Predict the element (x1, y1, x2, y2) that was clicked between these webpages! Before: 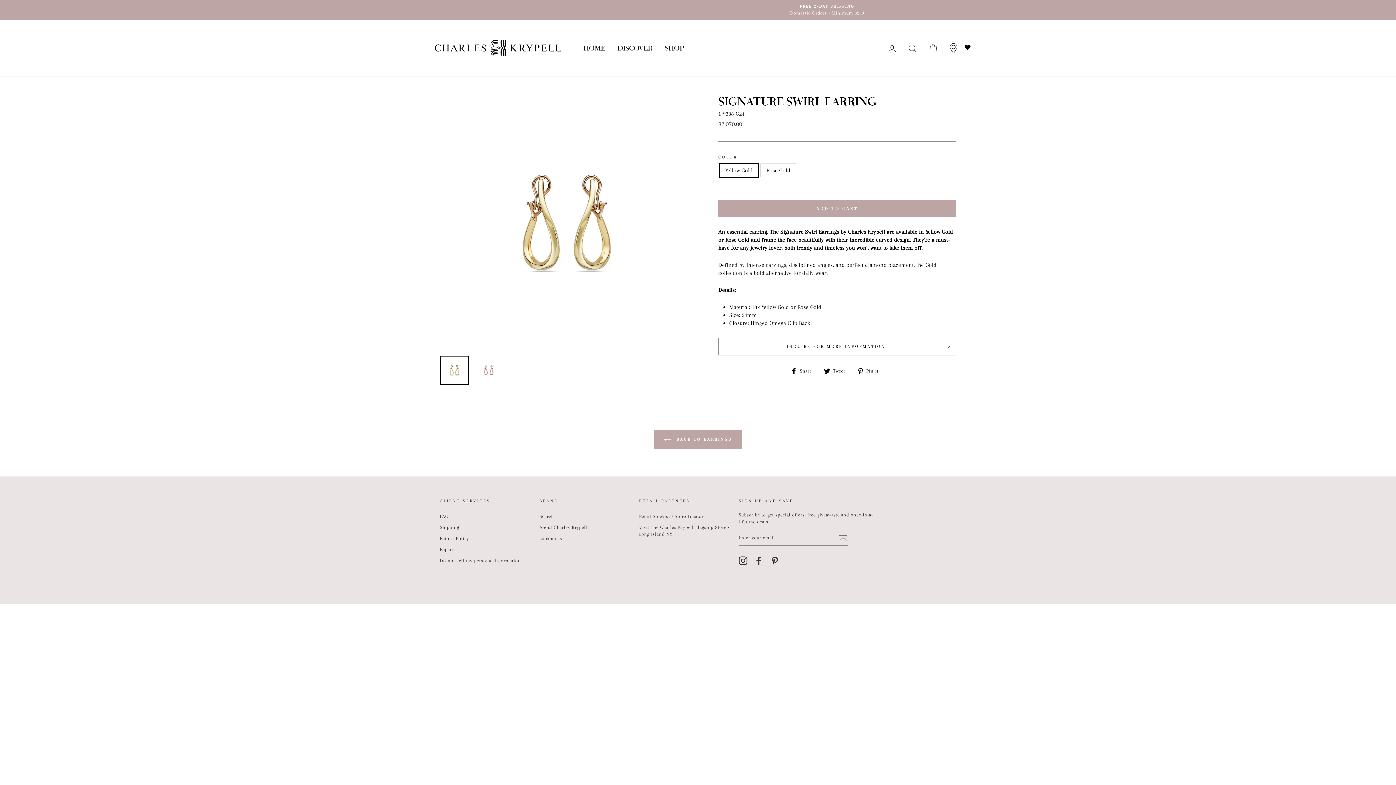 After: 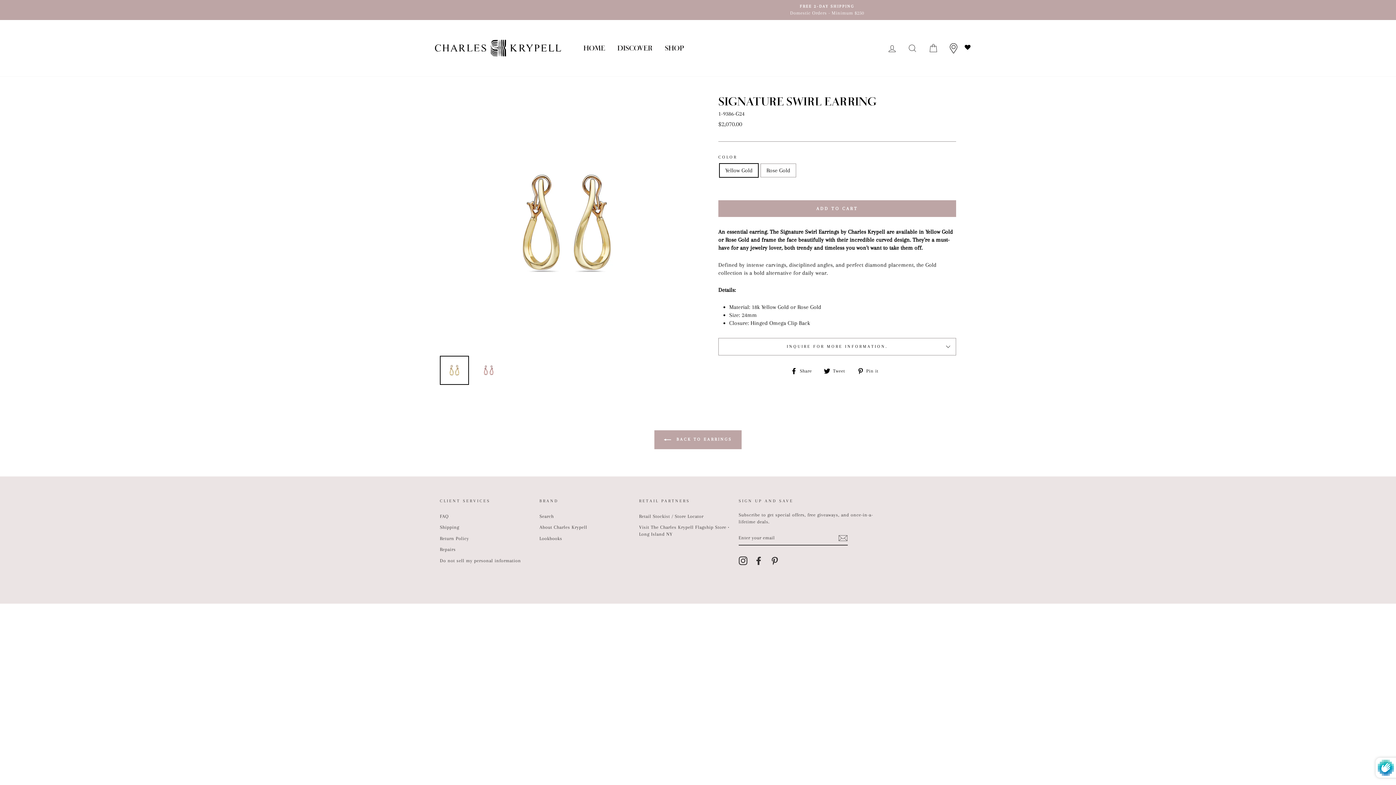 Action: bbox: (838, 533, 847, 542)